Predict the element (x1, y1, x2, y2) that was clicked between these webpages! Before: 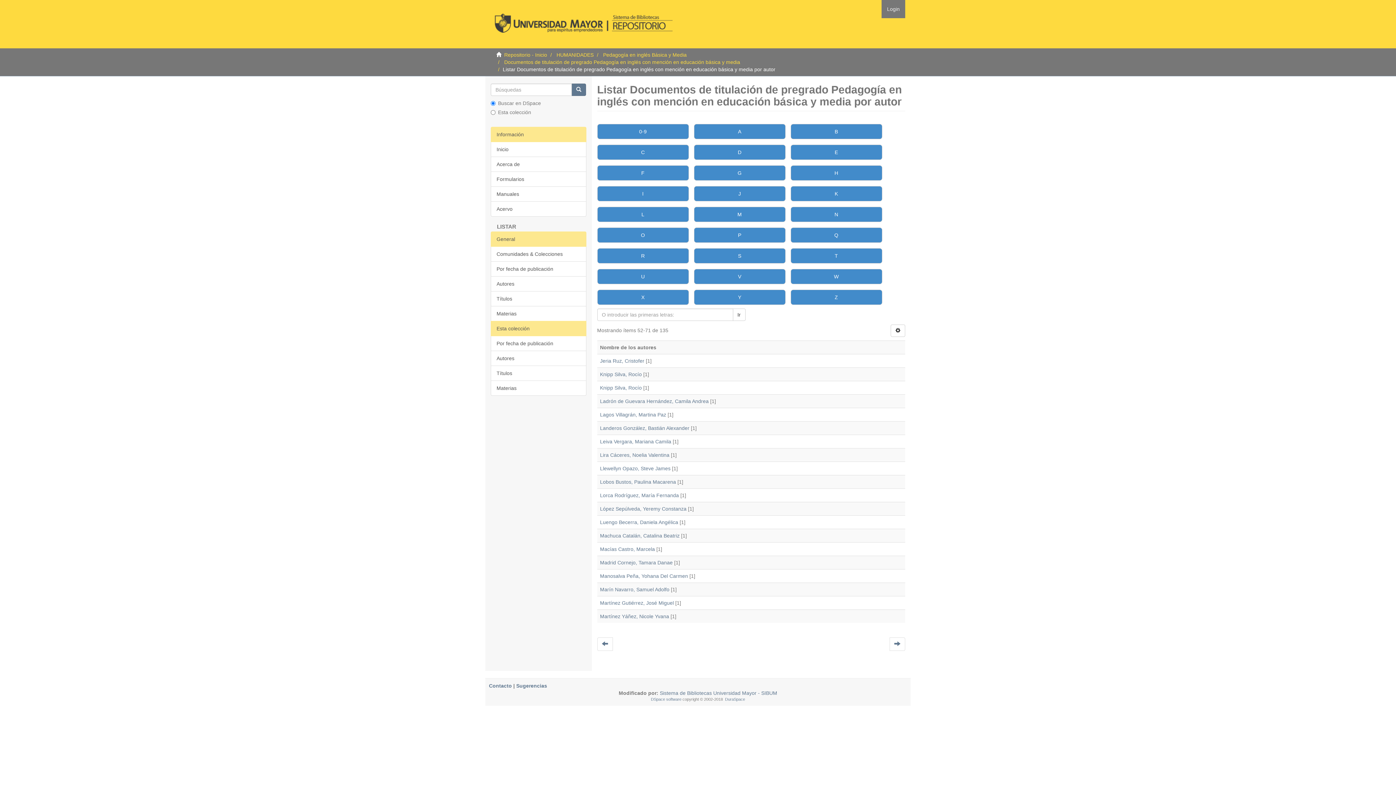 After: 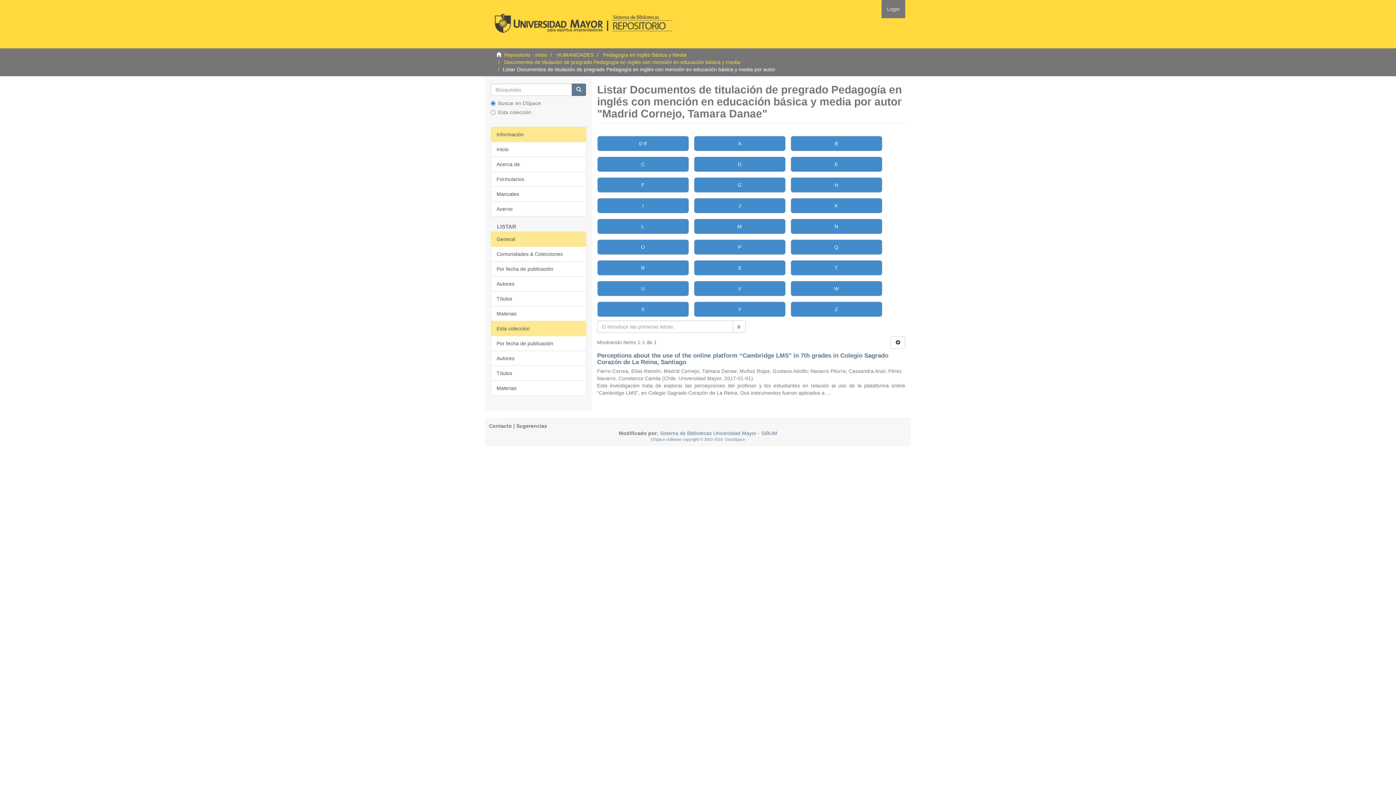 Action: label: Madrid Cornejo, Tamara Danae bbox: (600, 560, 672, 565)